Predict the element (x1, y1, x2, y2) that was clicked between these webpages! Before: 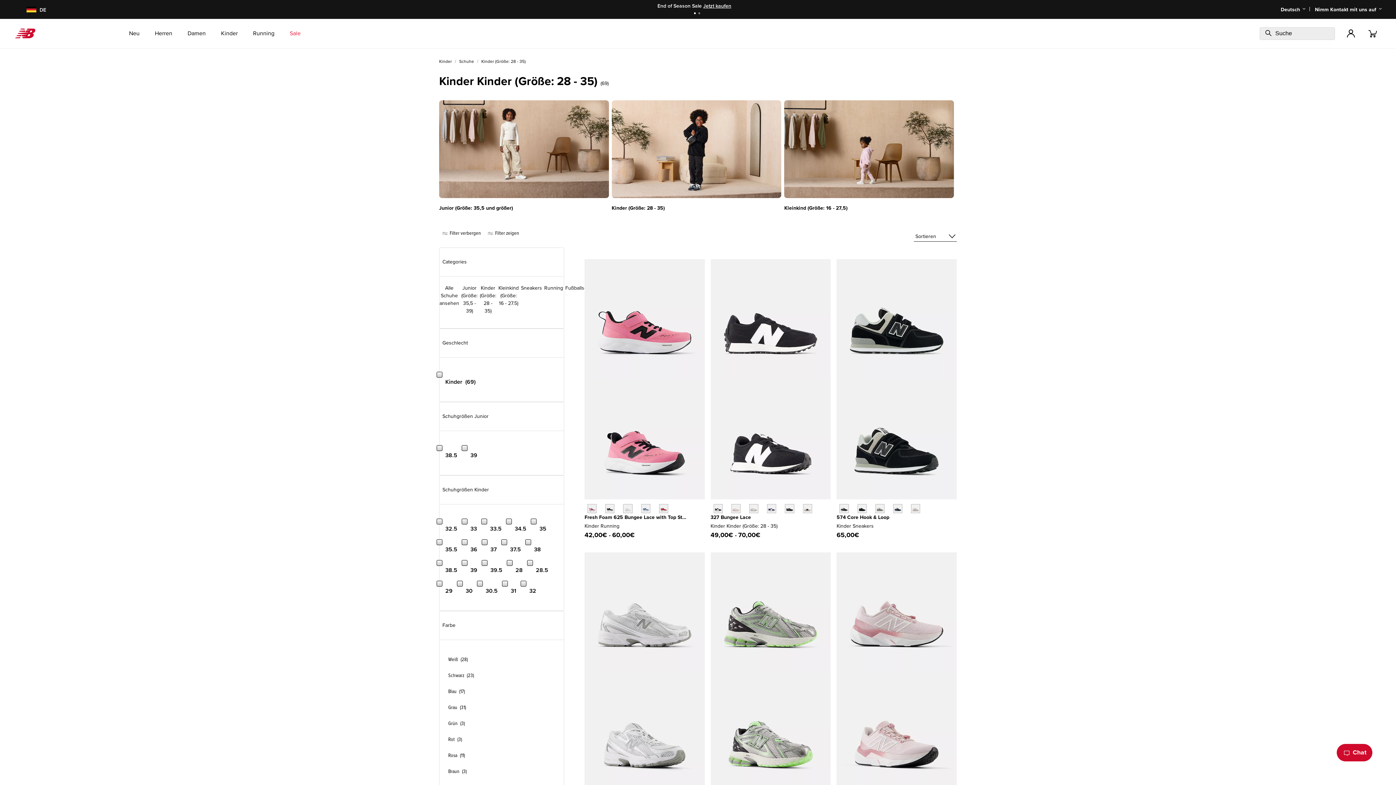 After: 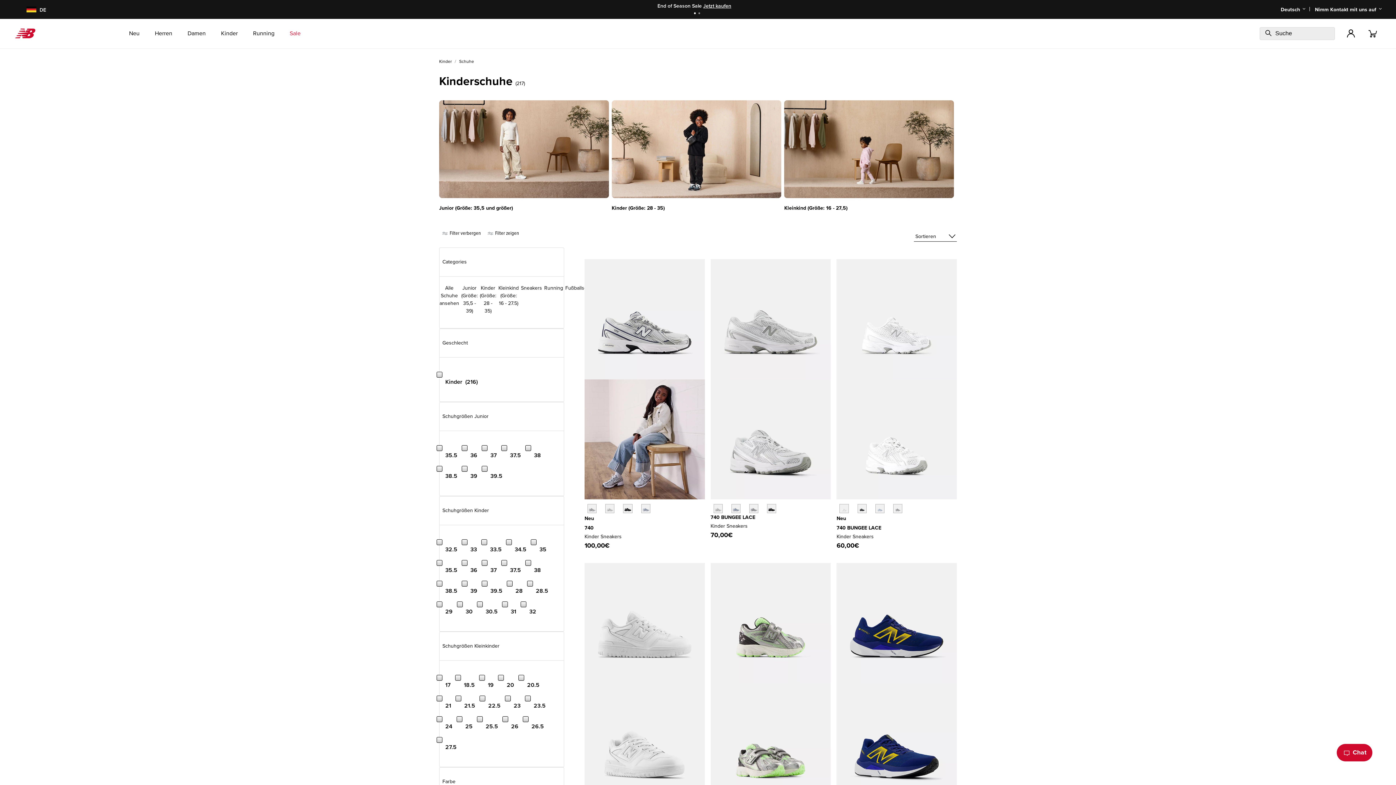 Action: label: Schuhe bbox: (459, 57, 474, 66)